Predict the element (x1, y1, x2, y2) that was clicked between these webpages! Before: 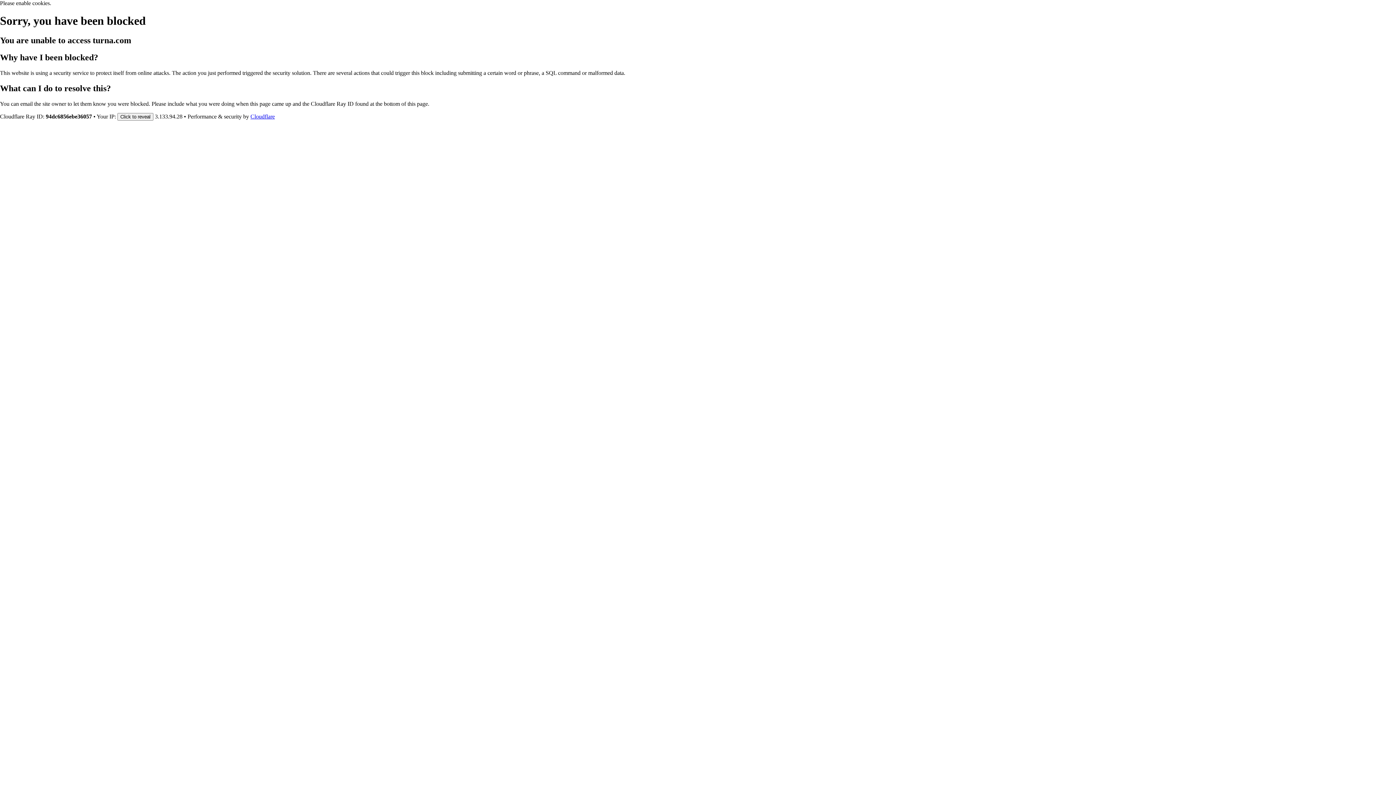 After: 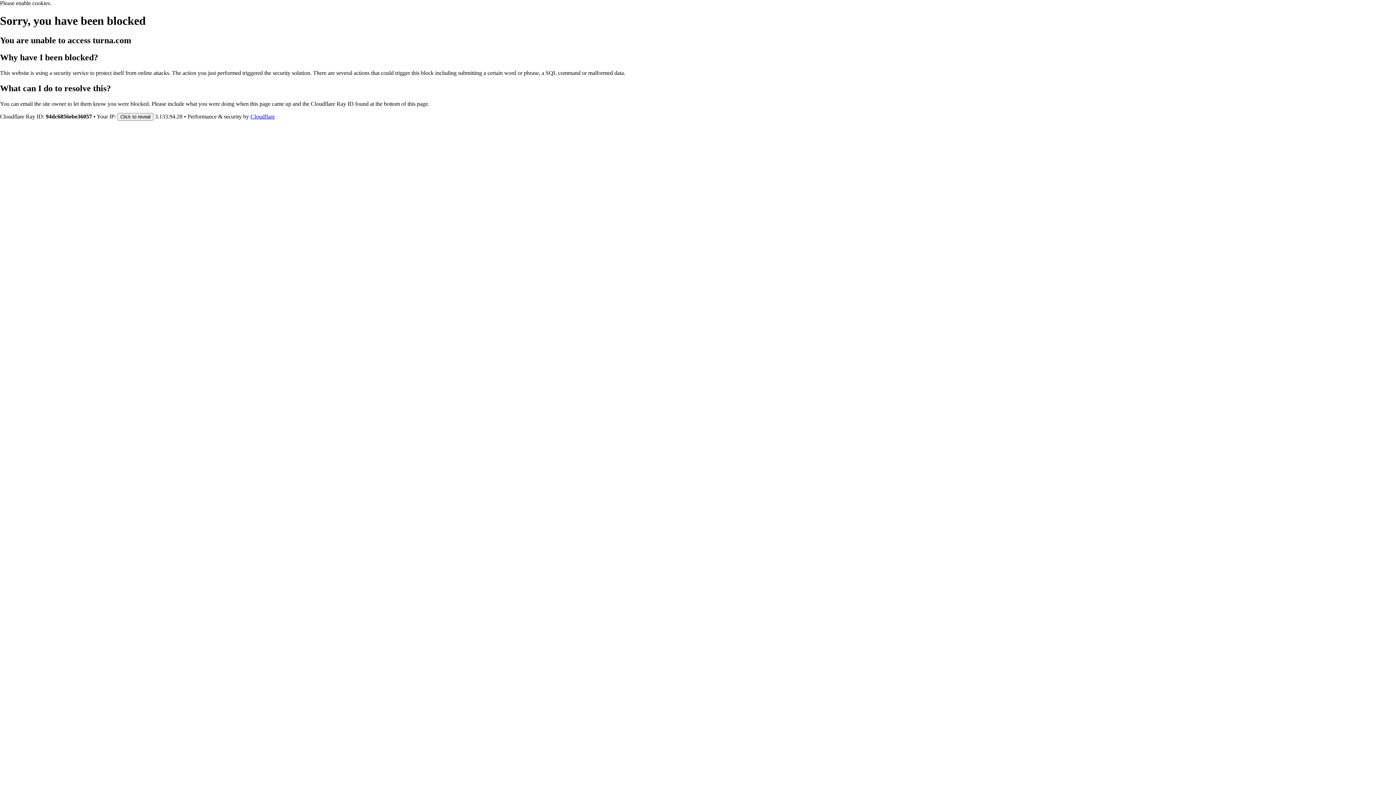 Action: bbox: (250, 113, 274, 119) label: Cloudflare